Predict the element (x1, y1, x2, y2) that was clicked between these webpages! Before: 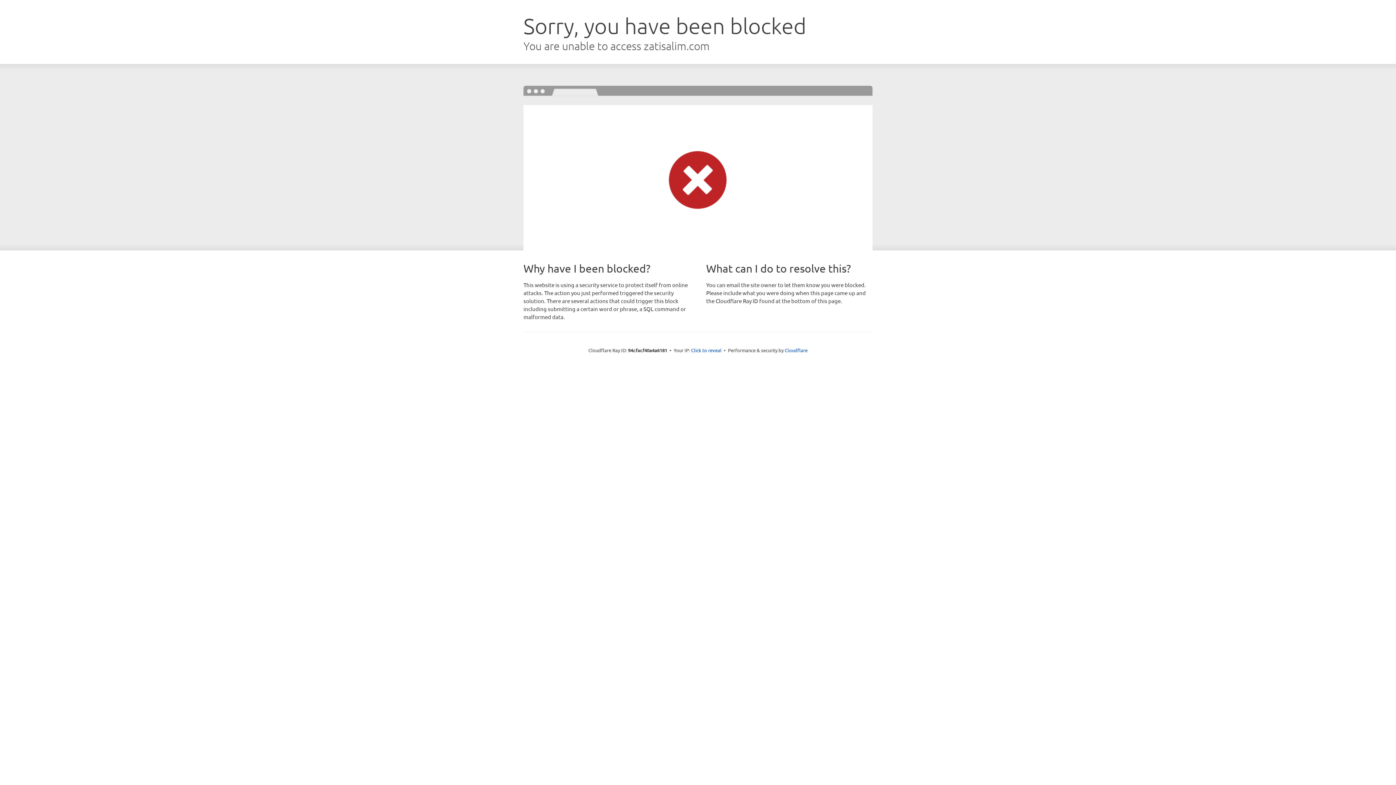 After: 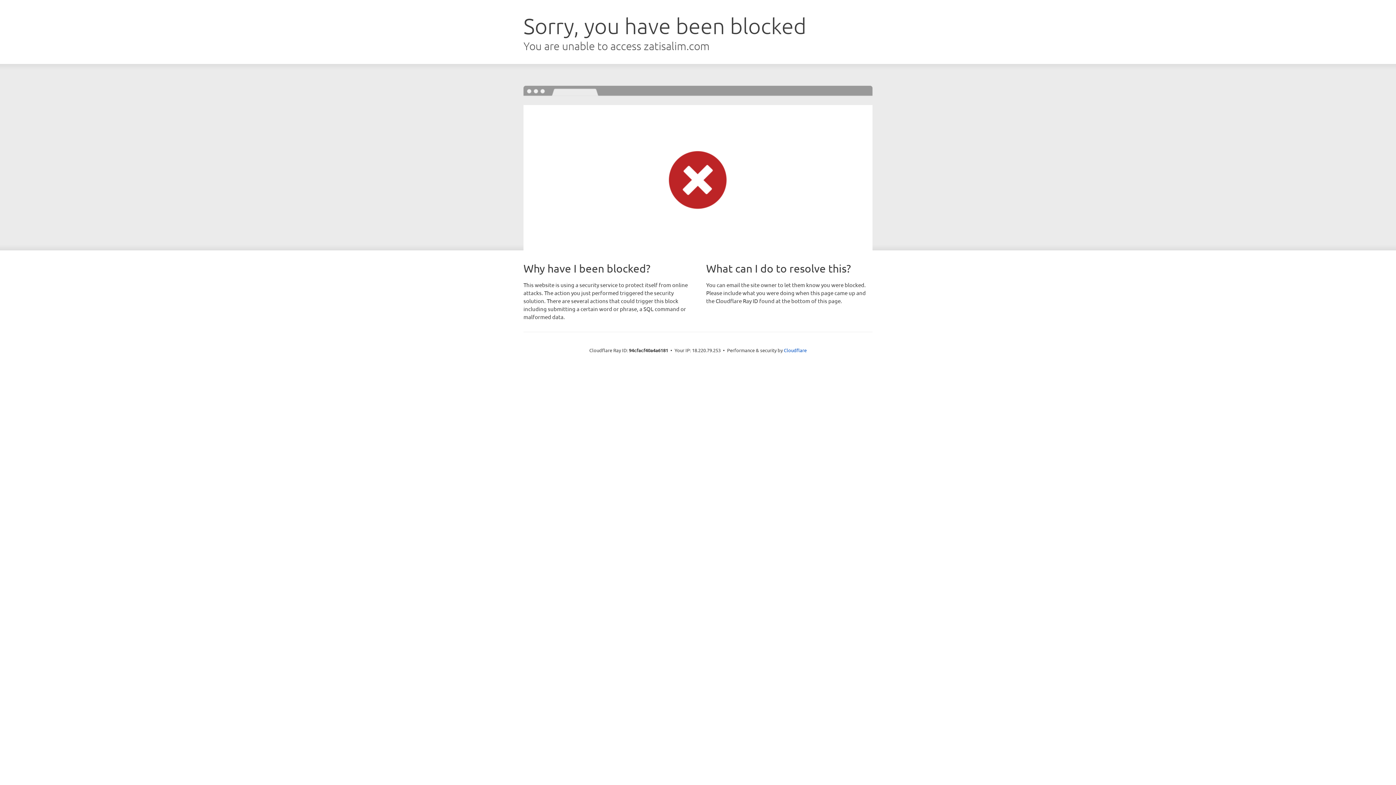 Action: label: Click to reveal bbox: (691, 346, 721, 353)